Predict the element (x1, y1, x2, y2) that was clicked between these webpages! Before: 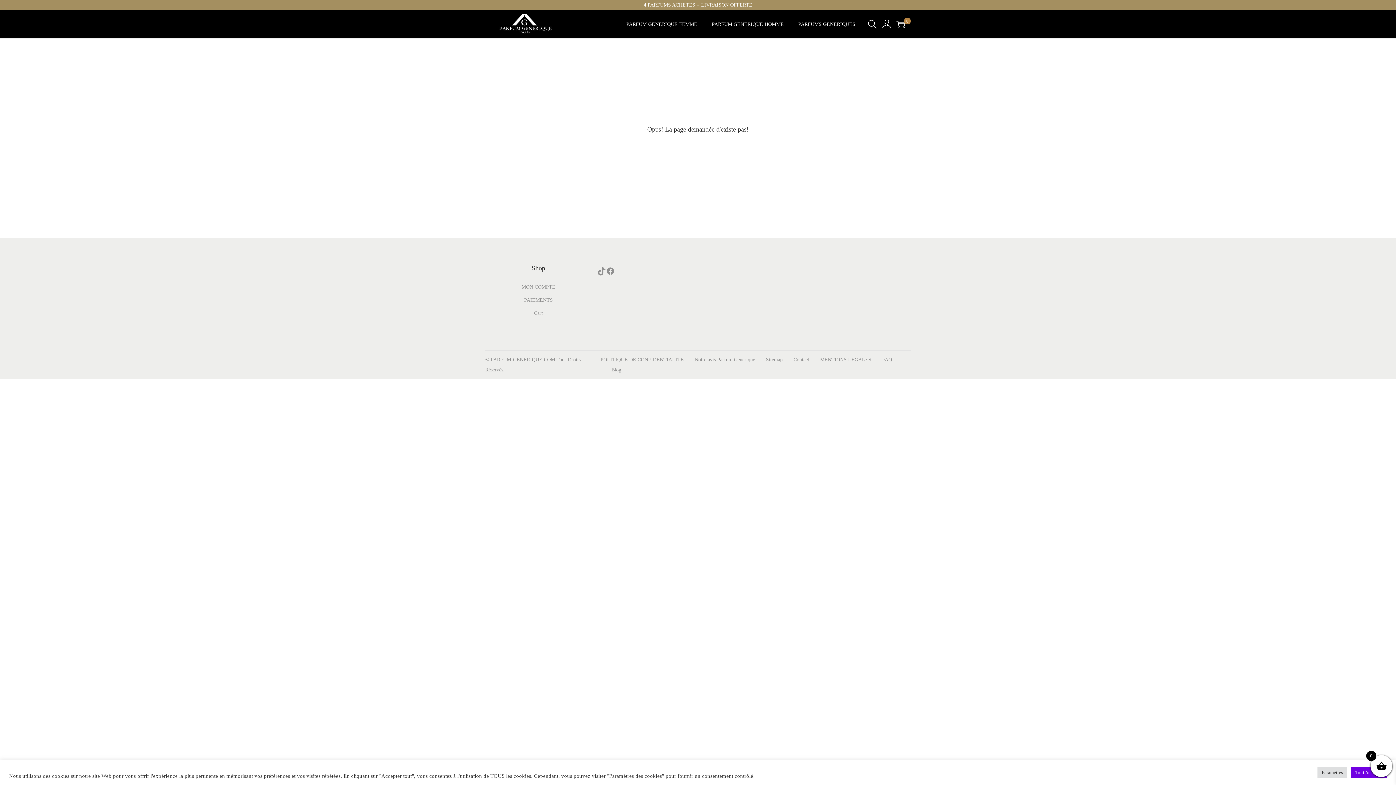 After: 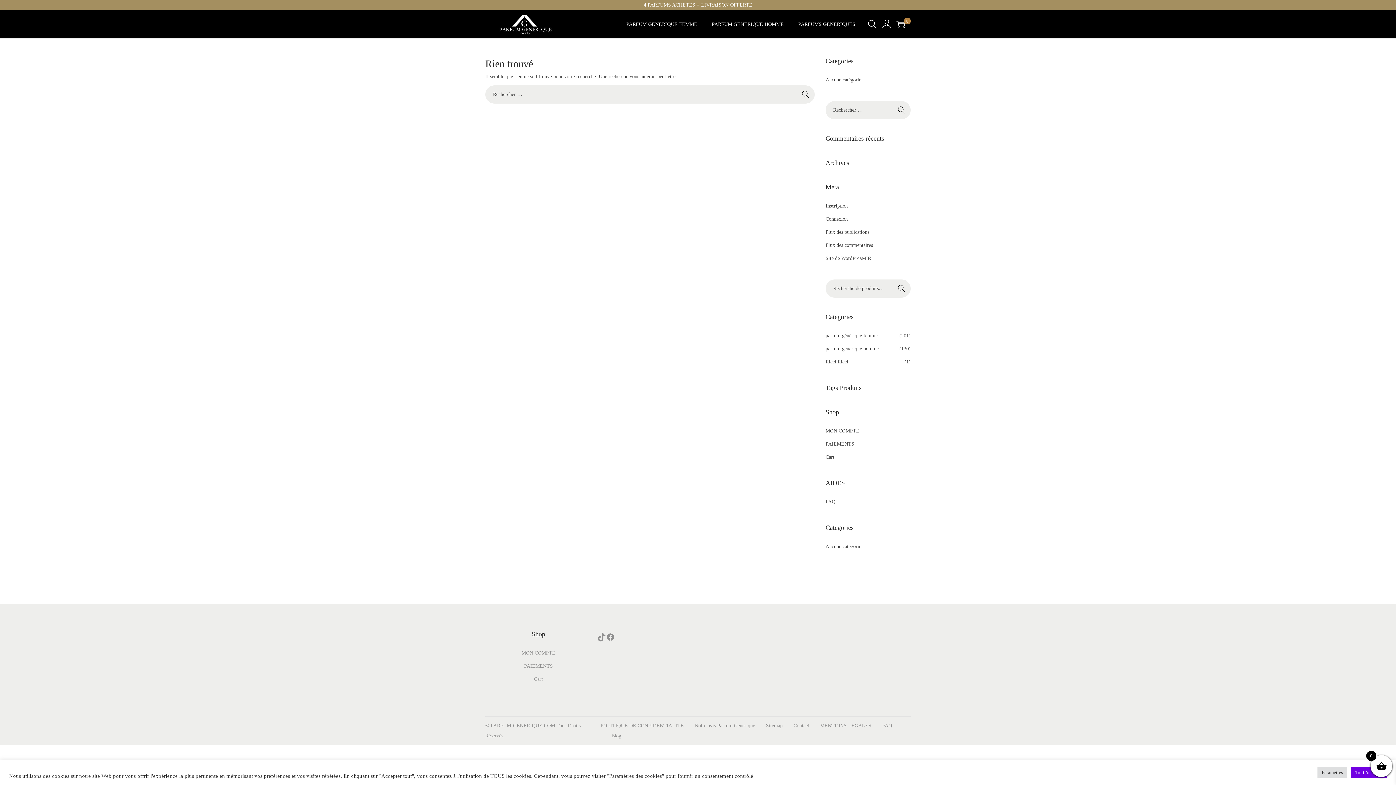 Action: label: Blog bbox: (611, 367, 621, 372)